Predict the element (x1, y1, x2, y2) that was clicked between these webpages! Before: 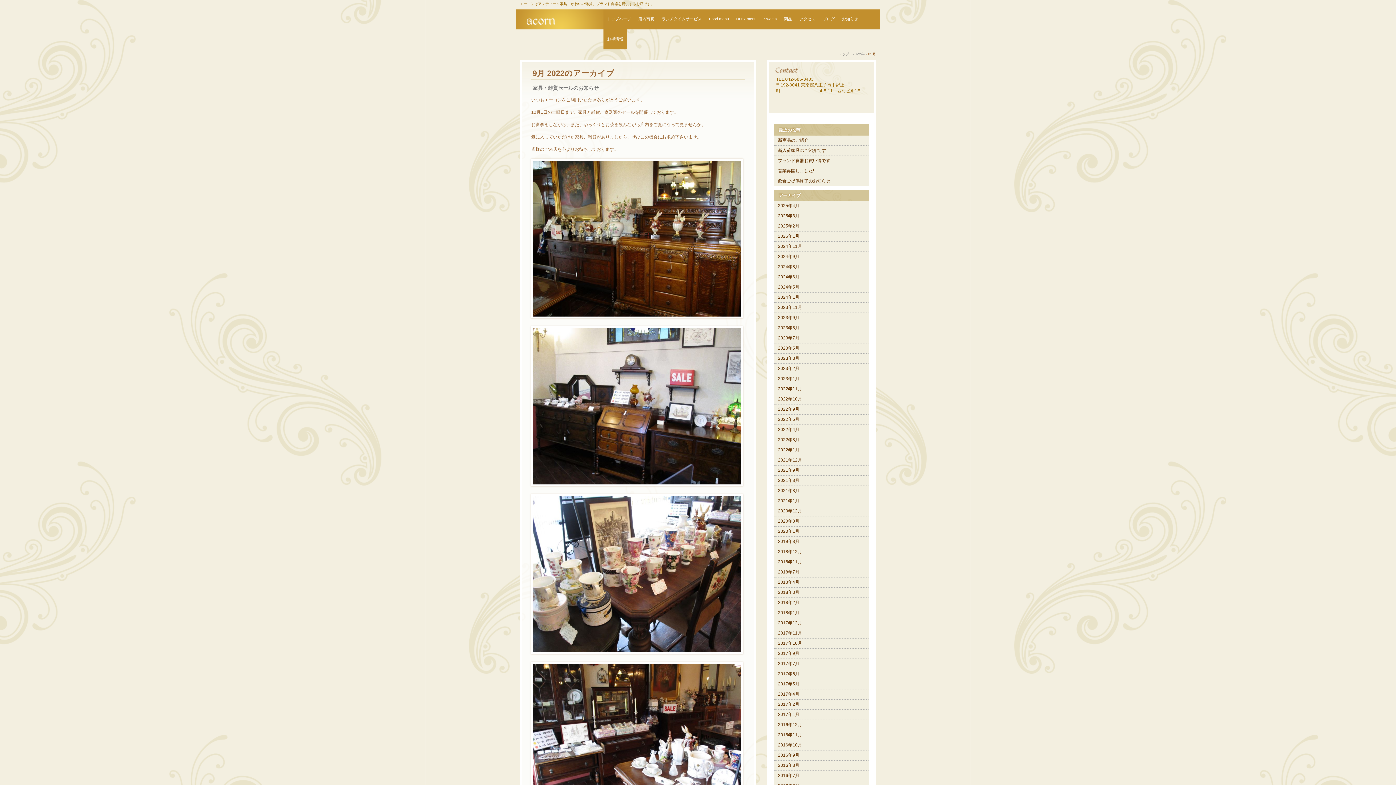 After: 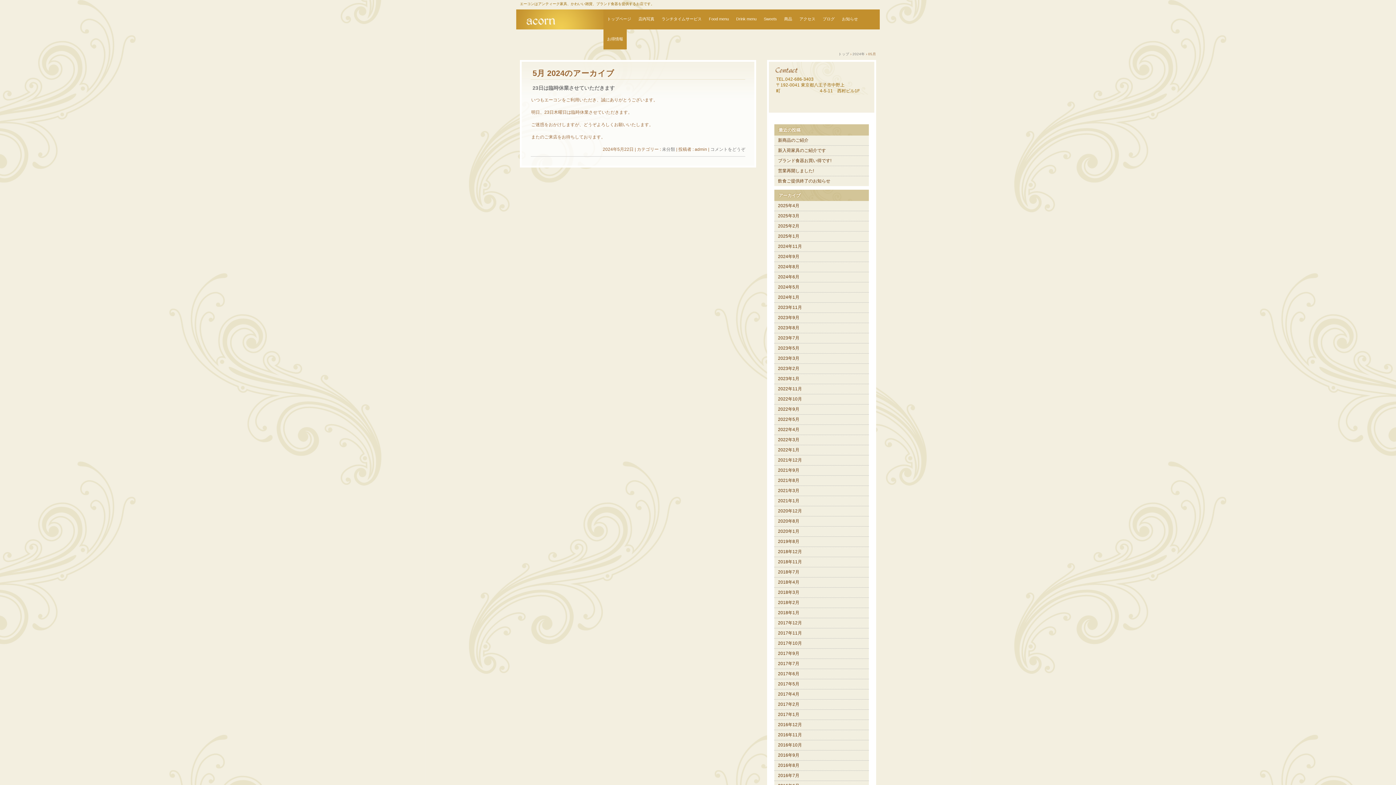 Action: bbox: (778, 284, 865, 290) label: 2024年5月